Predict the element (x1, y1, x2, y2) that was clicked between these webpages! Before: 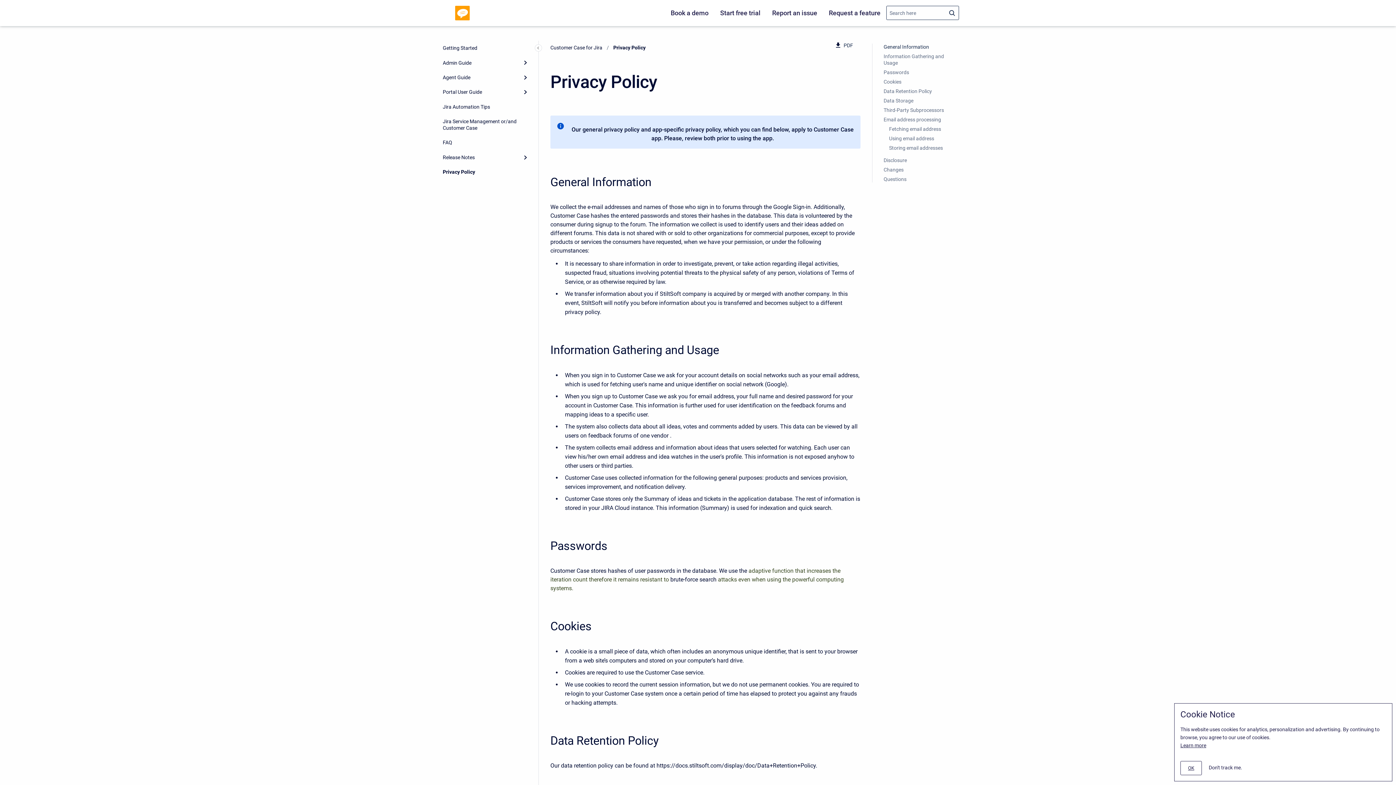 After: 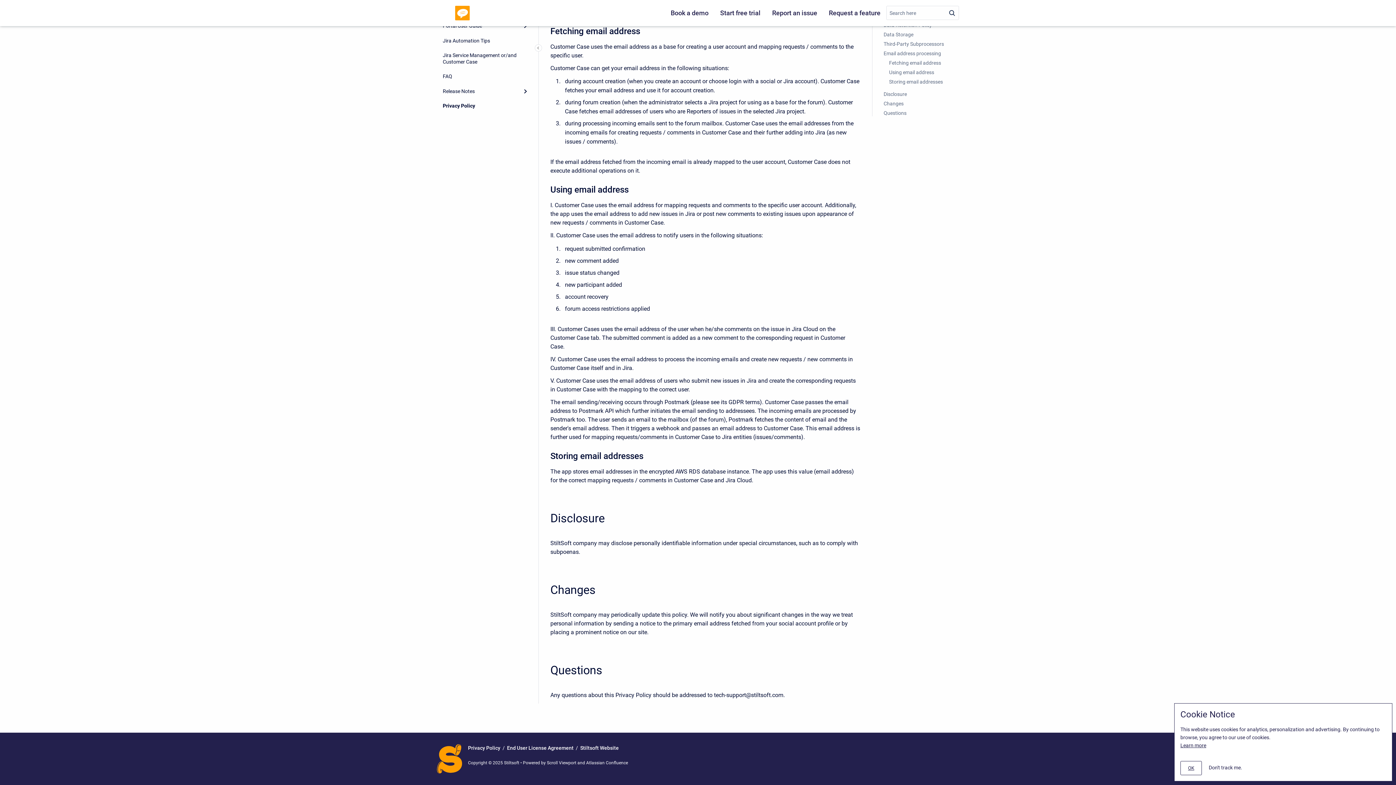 Action: bbox: (889, 135, 934, 141) label: Using email address